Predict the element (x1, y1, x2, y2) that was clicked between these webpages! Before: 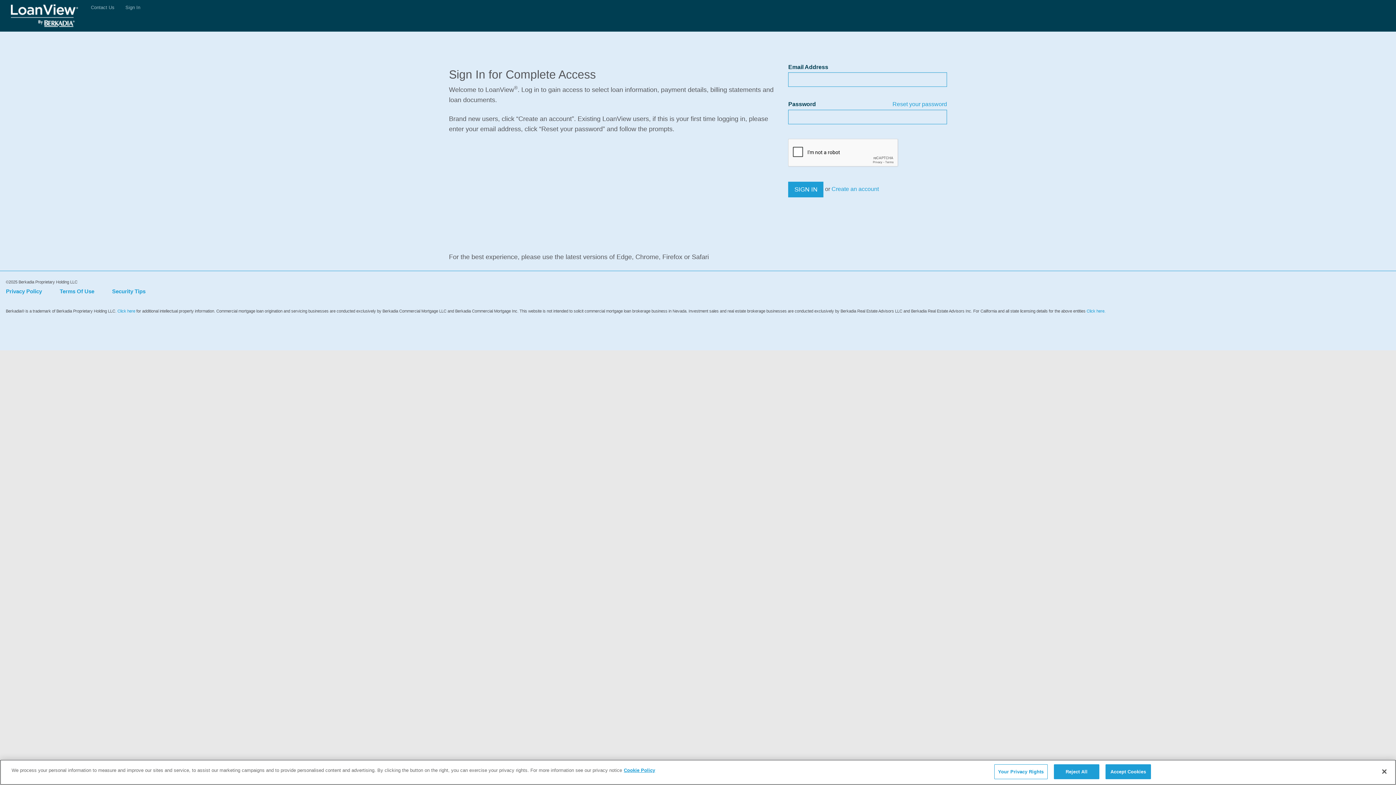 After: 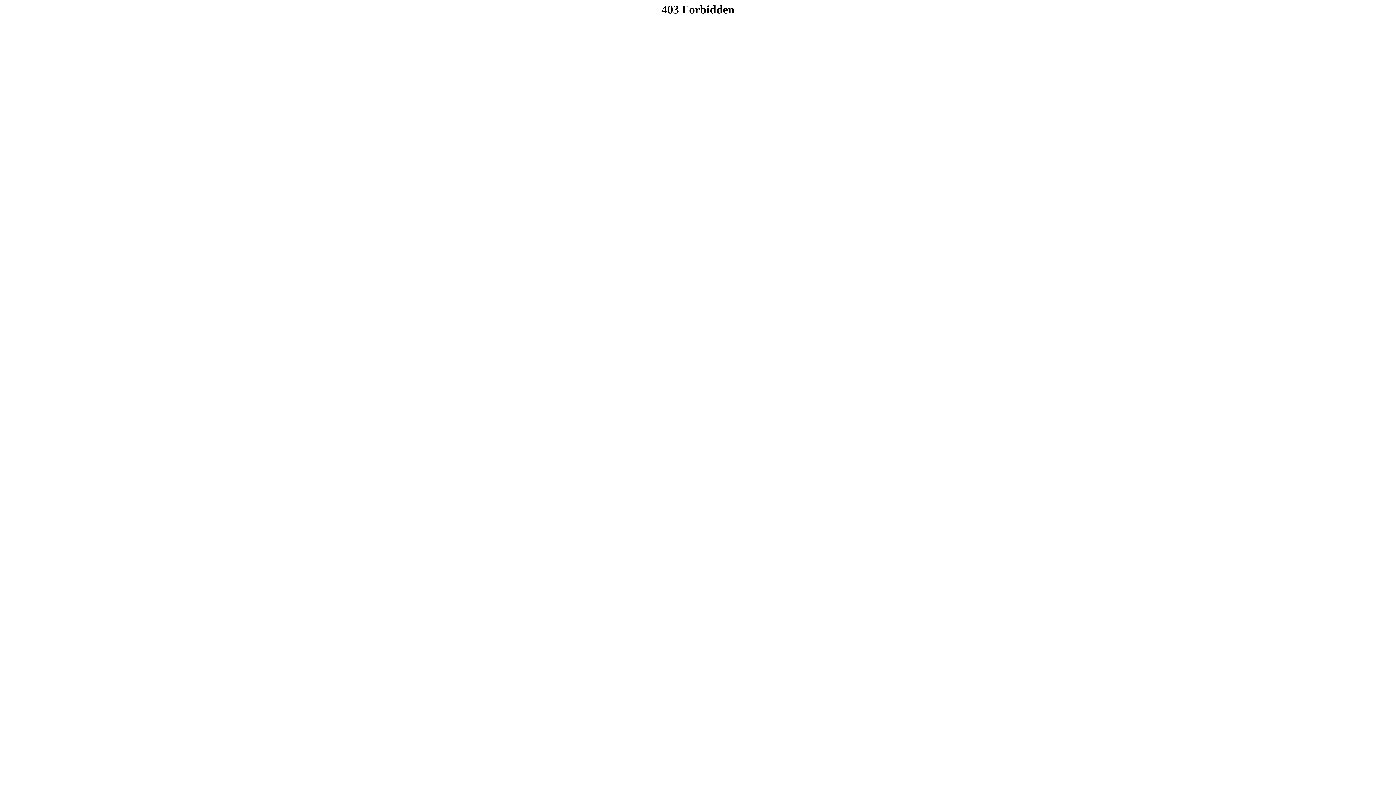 Action: bbox: (117, 309, 136, 313) label: Click here 